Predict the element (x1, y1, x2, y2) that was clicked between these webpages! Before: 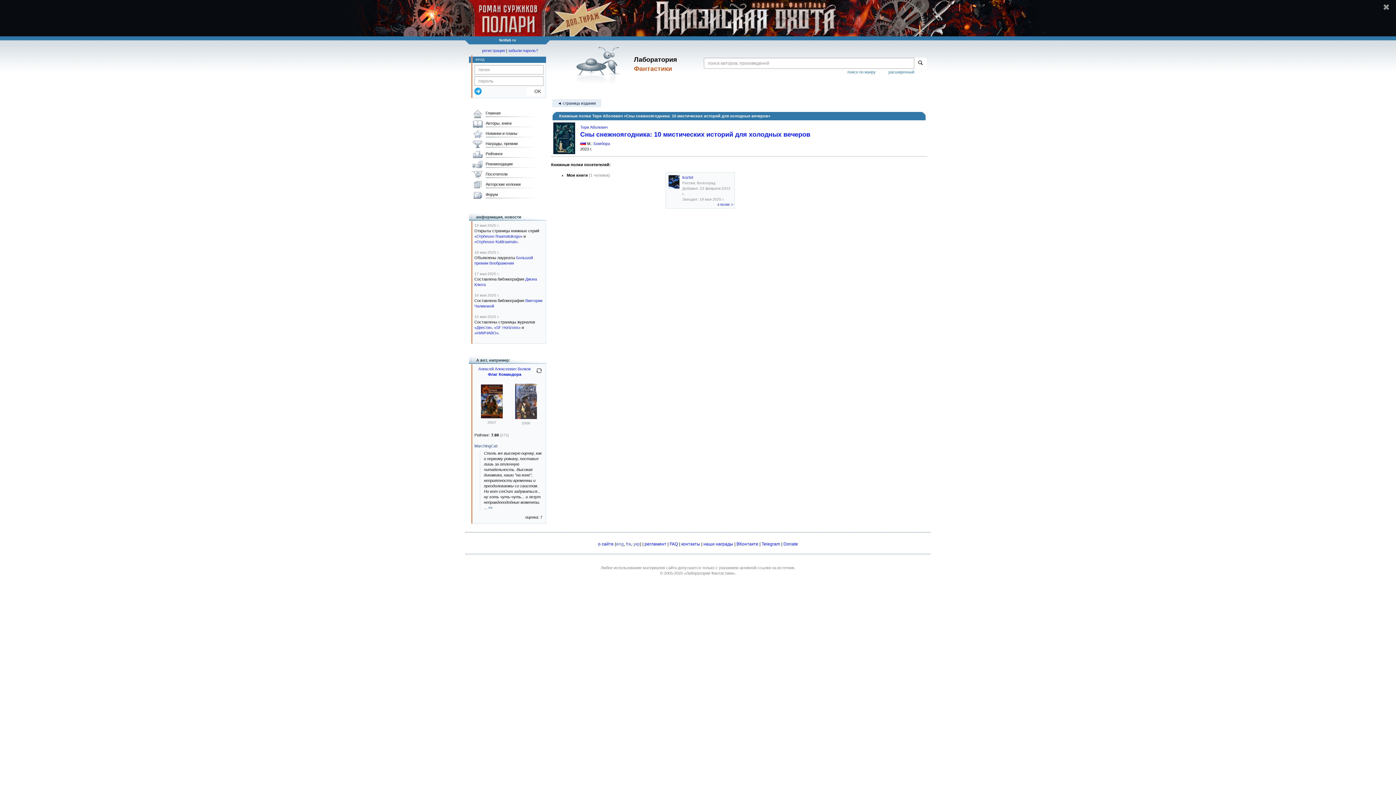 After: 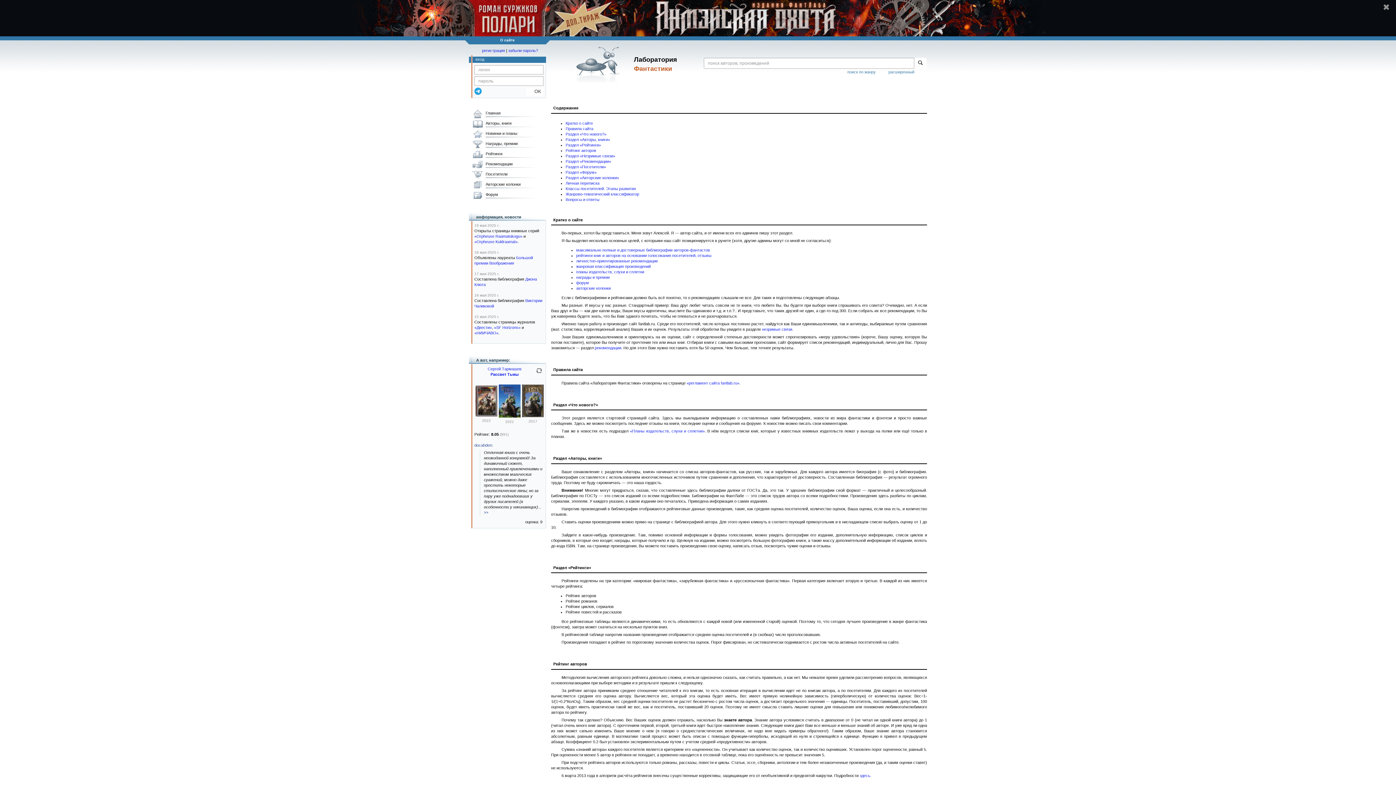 Action: label: о сайте bbox: (598, 541, 613, 546)